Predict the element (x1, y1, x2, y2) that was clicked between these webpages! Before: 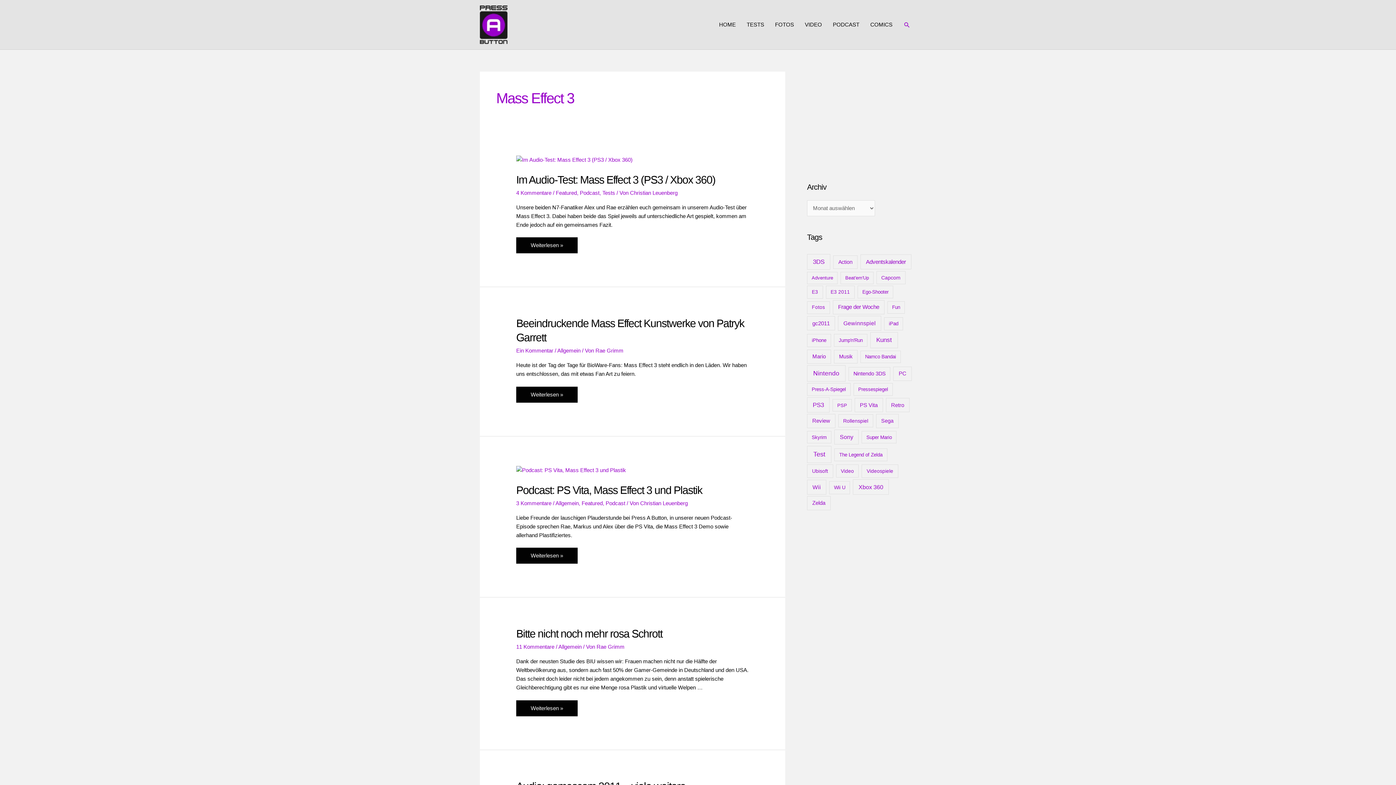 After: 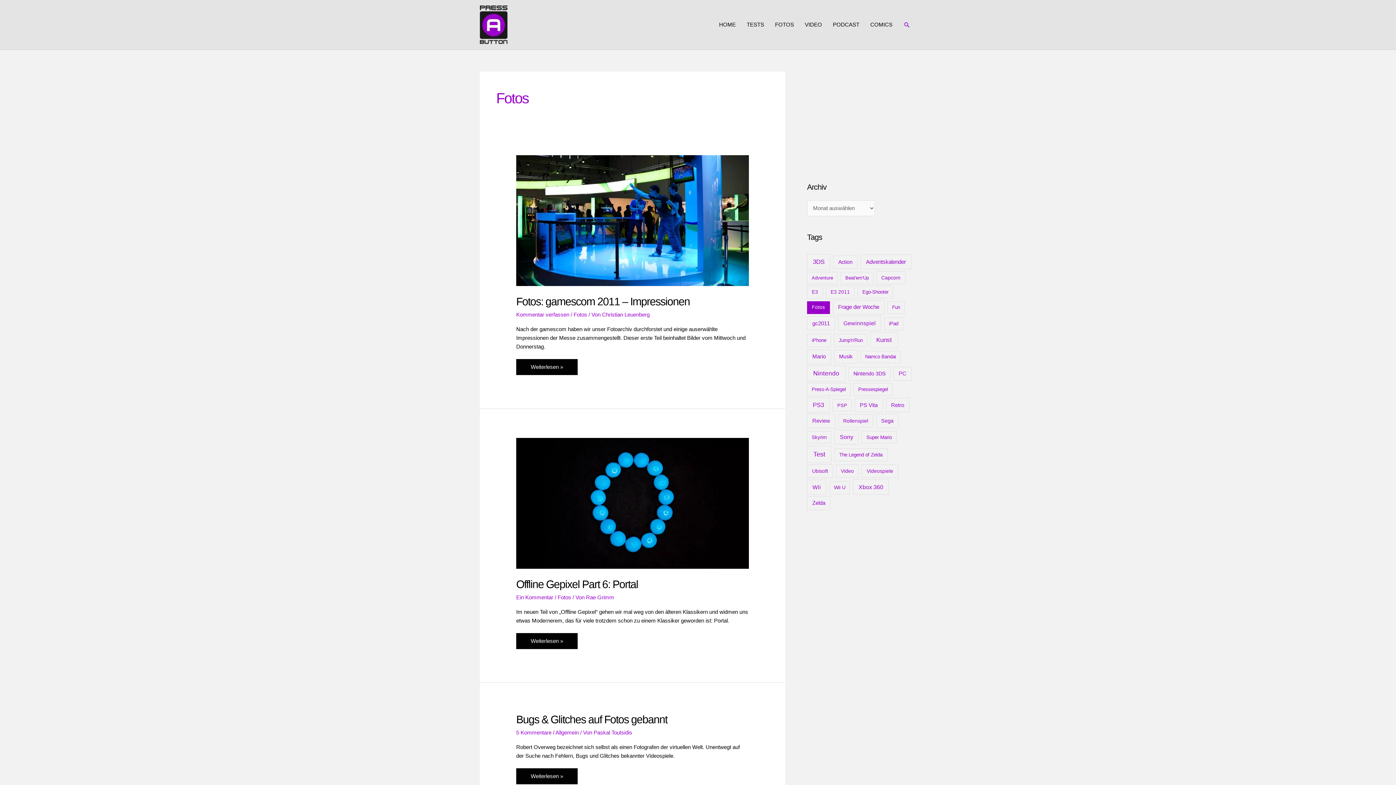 Action: label: Fotos (11 Einträge) bbox: (807, 301, 830, 314)